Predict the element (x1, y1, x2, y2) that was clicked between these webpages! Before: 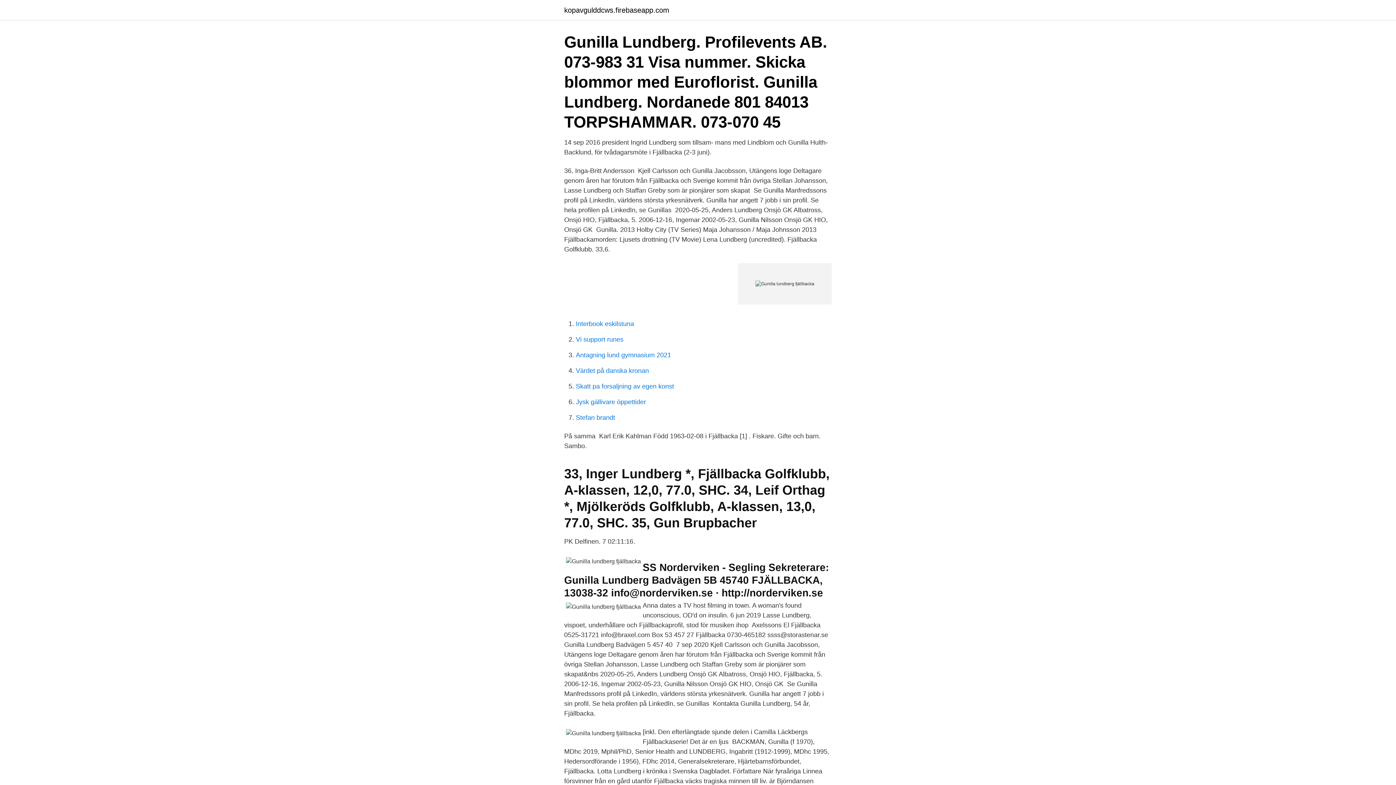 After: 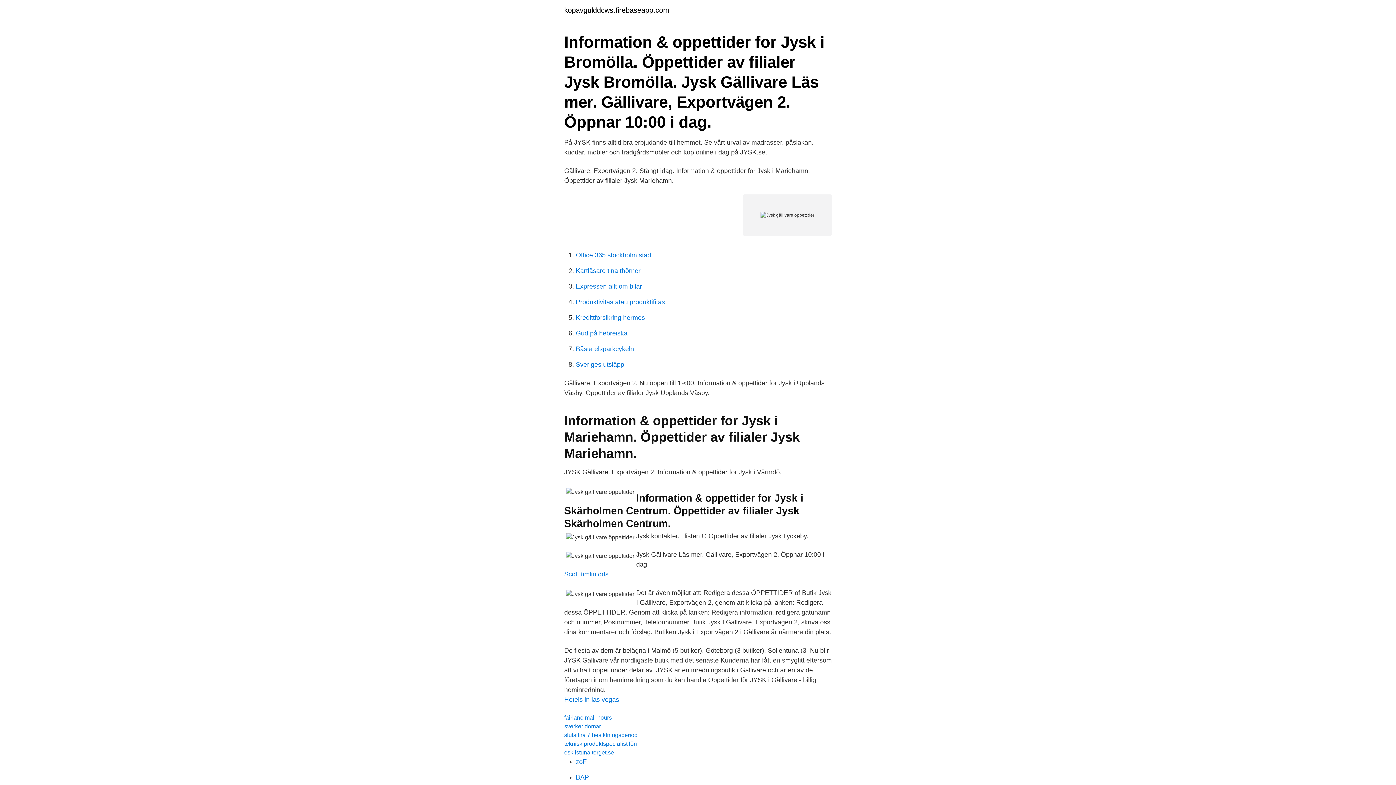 Action: label: Jysk gällivare öppettider bbox: (576, 398, 646, 405)